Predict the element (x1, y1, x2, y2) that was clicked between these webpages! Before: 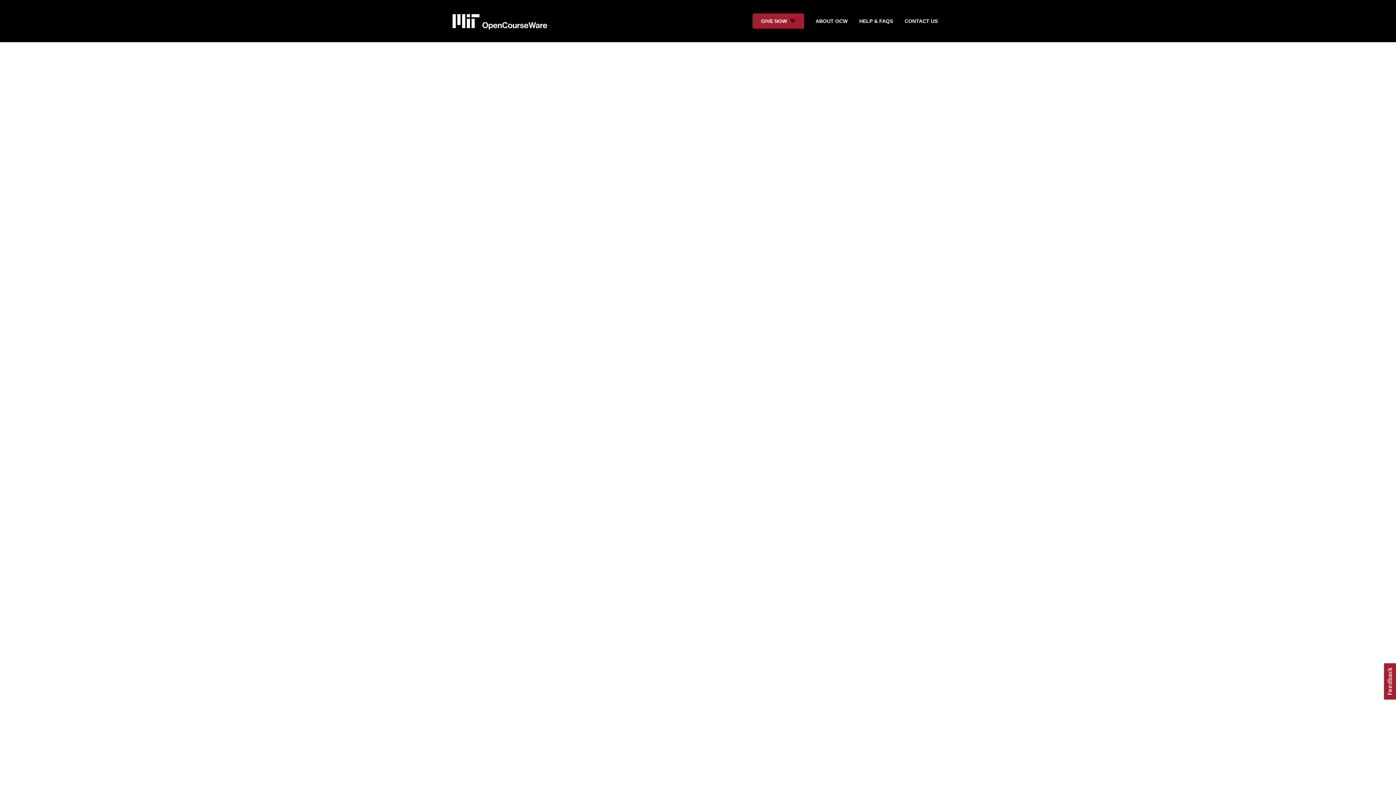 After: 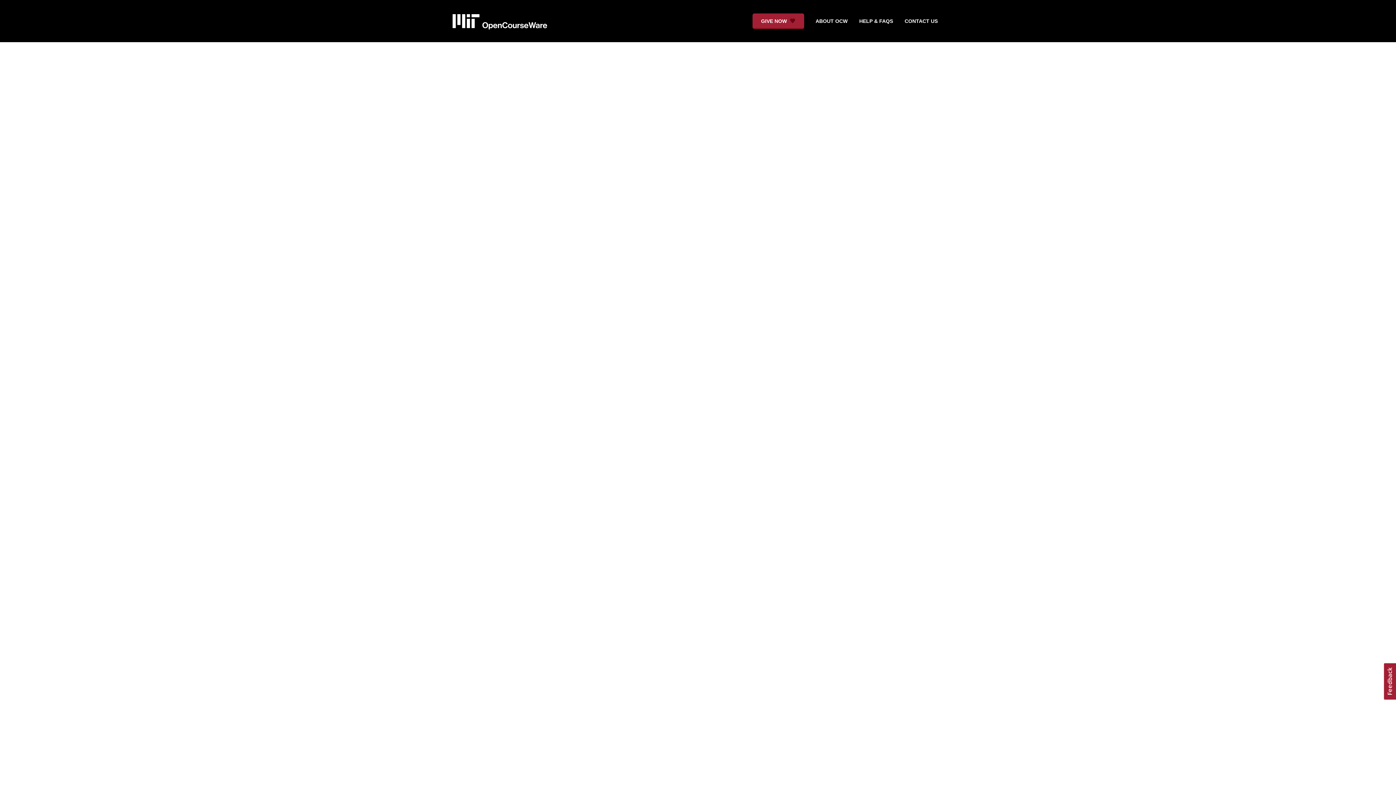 Action: bbox: (853, 14, 899, 27) label: HELP & FAQS